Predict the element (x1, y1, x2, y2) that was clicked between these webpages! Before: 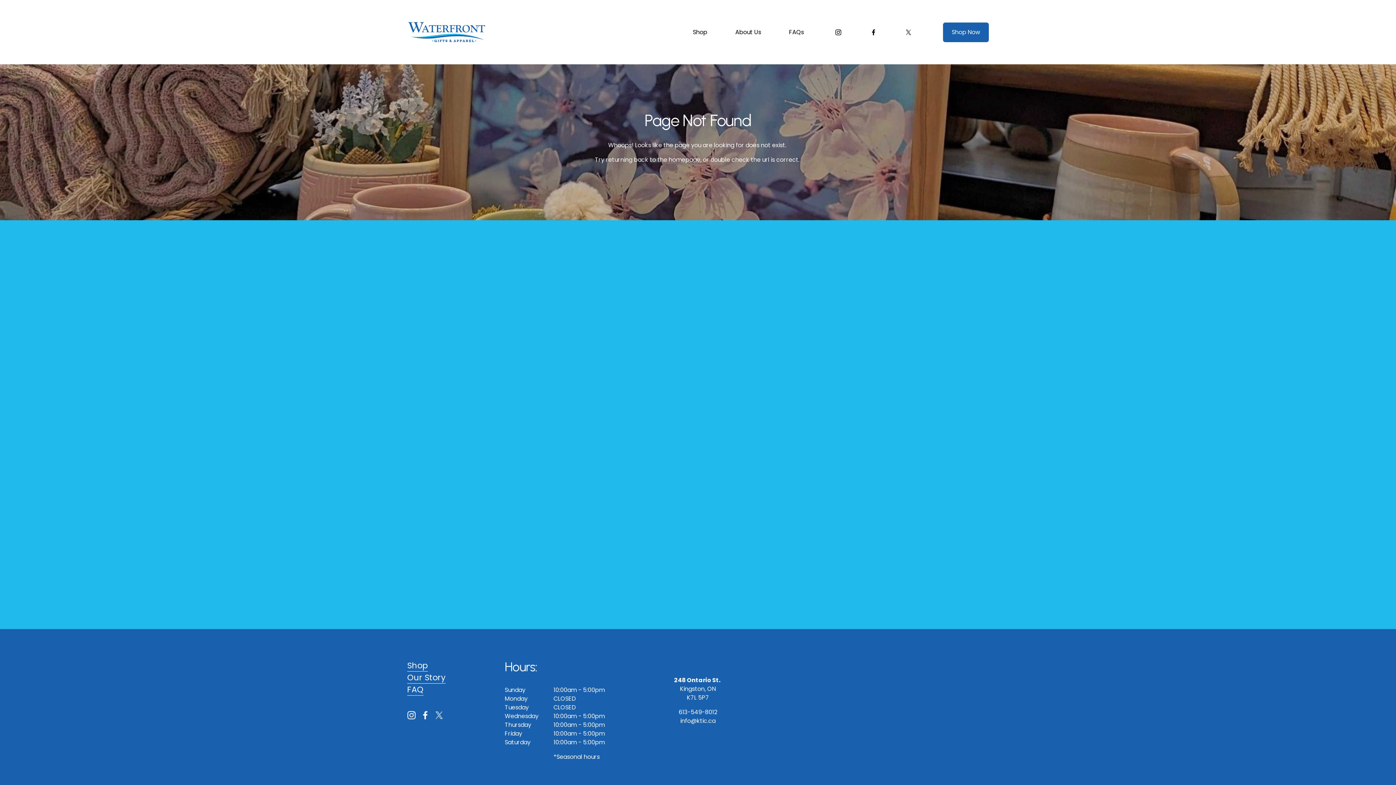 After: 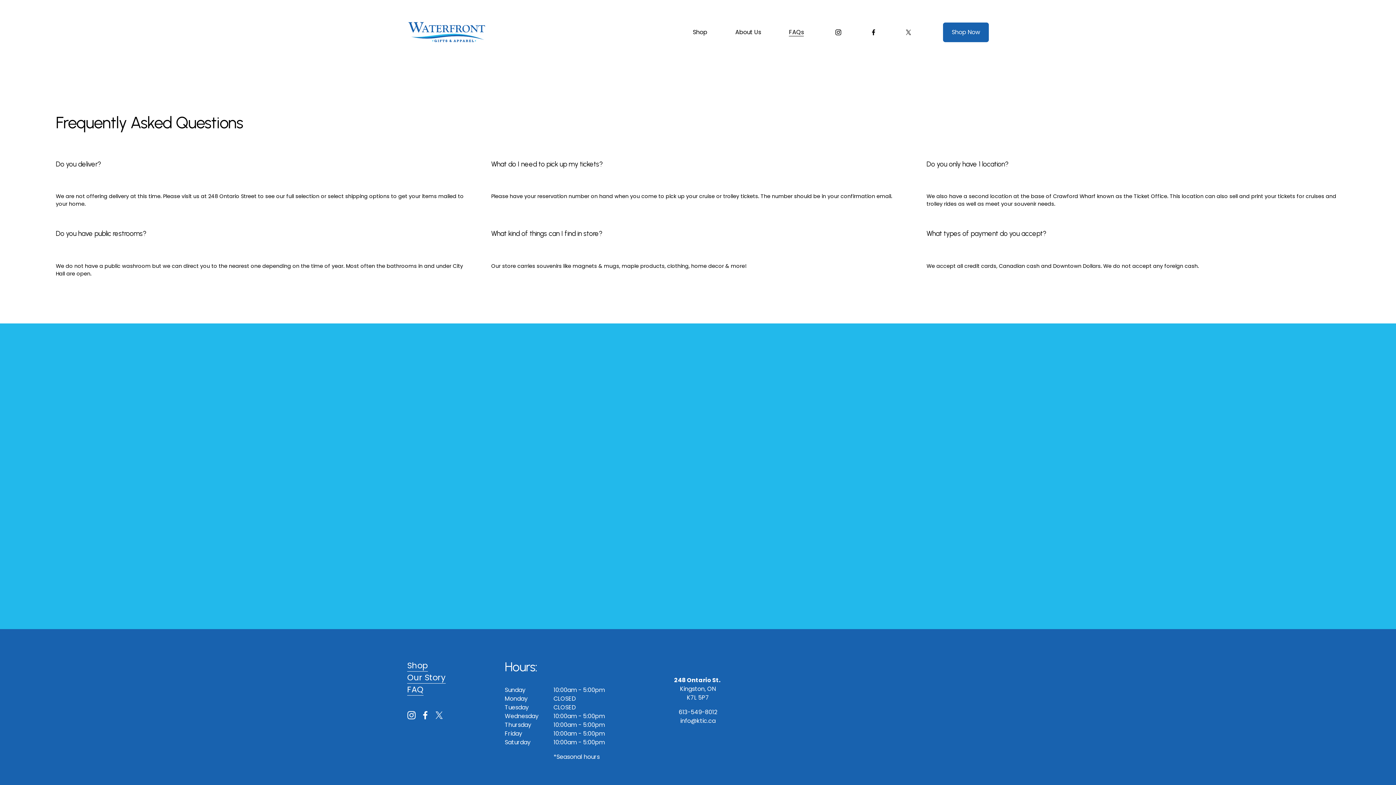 Action: label: FAQs bbox: (789, 27, 804, 37)